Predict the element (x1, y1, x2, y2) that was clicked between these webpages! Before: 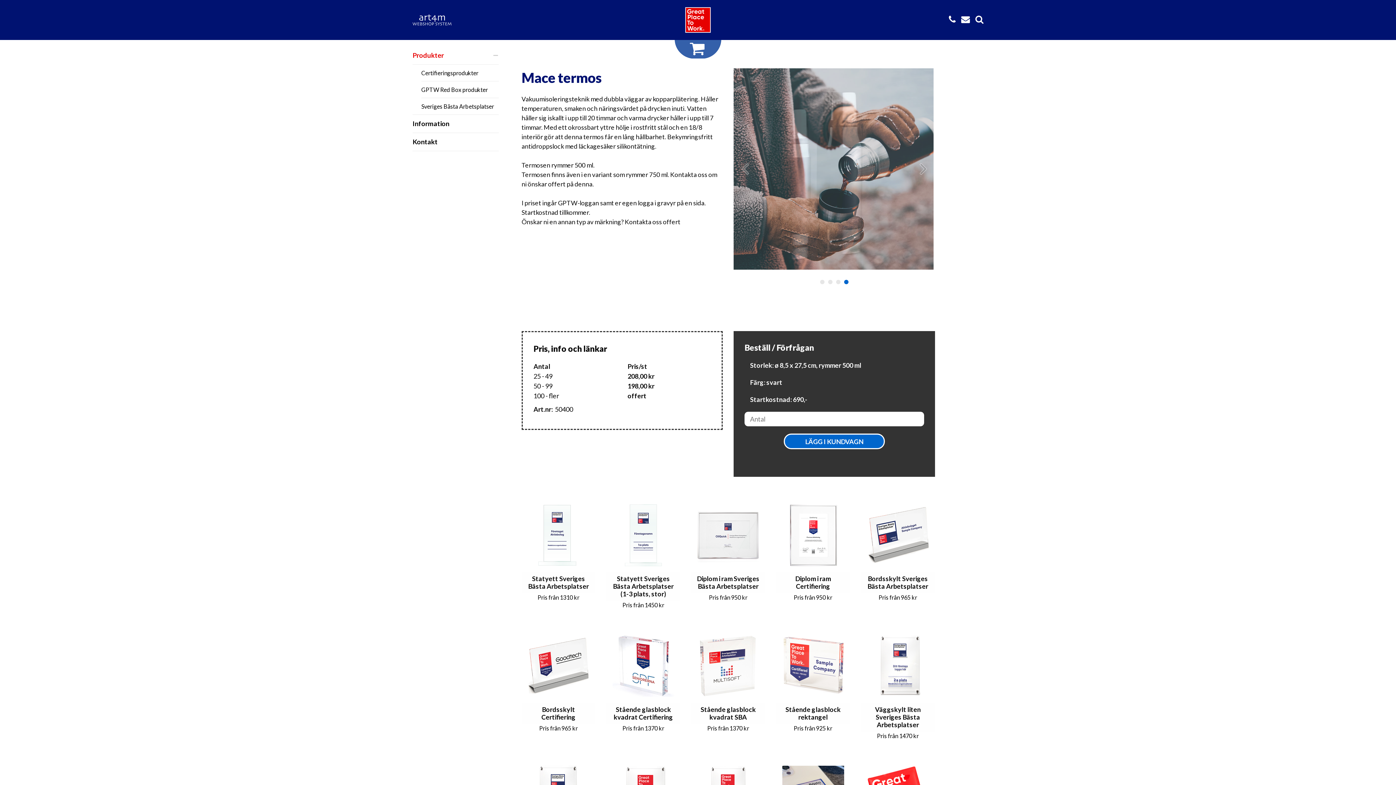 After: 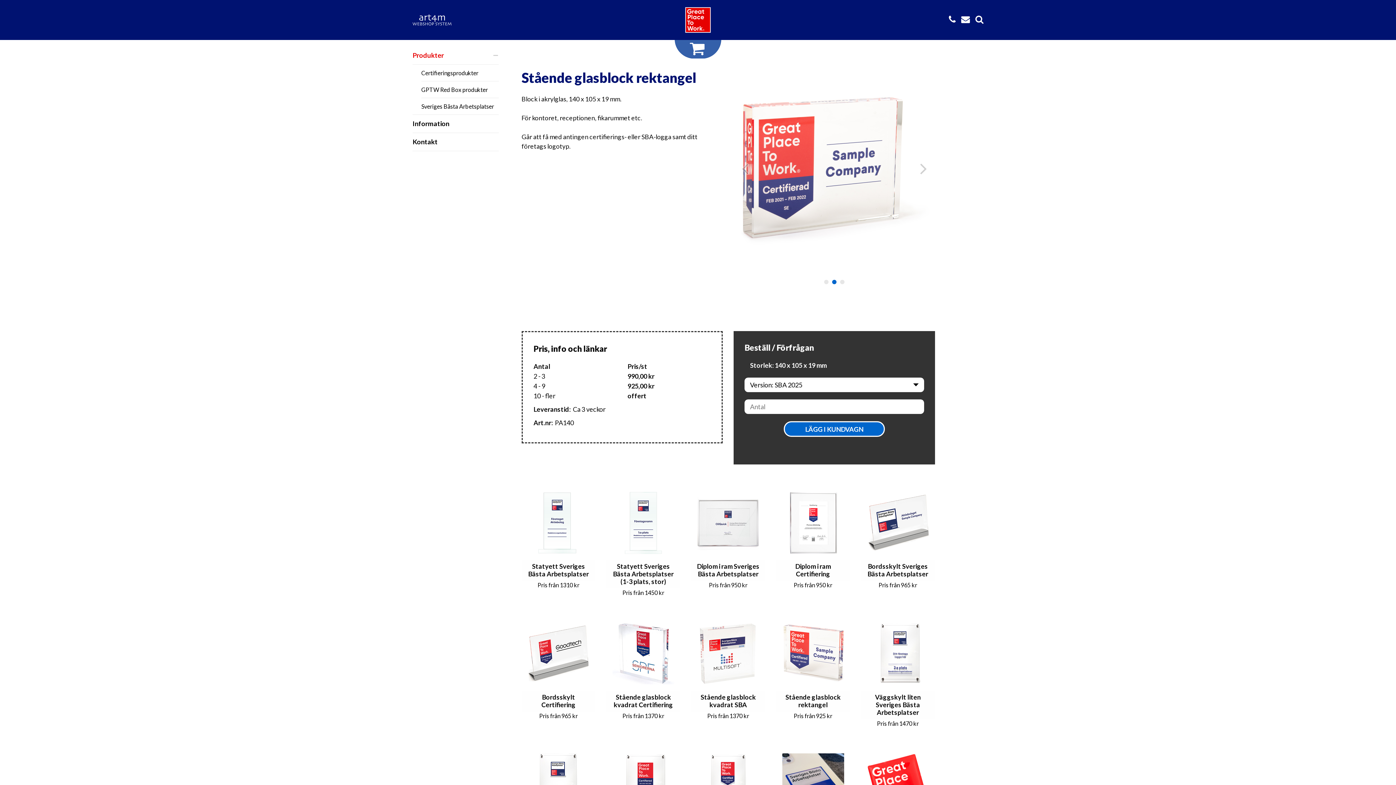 Action: bbox: (776, 629, 850, 739) label: Stående glasblock rektangel
Pris från 925 kr